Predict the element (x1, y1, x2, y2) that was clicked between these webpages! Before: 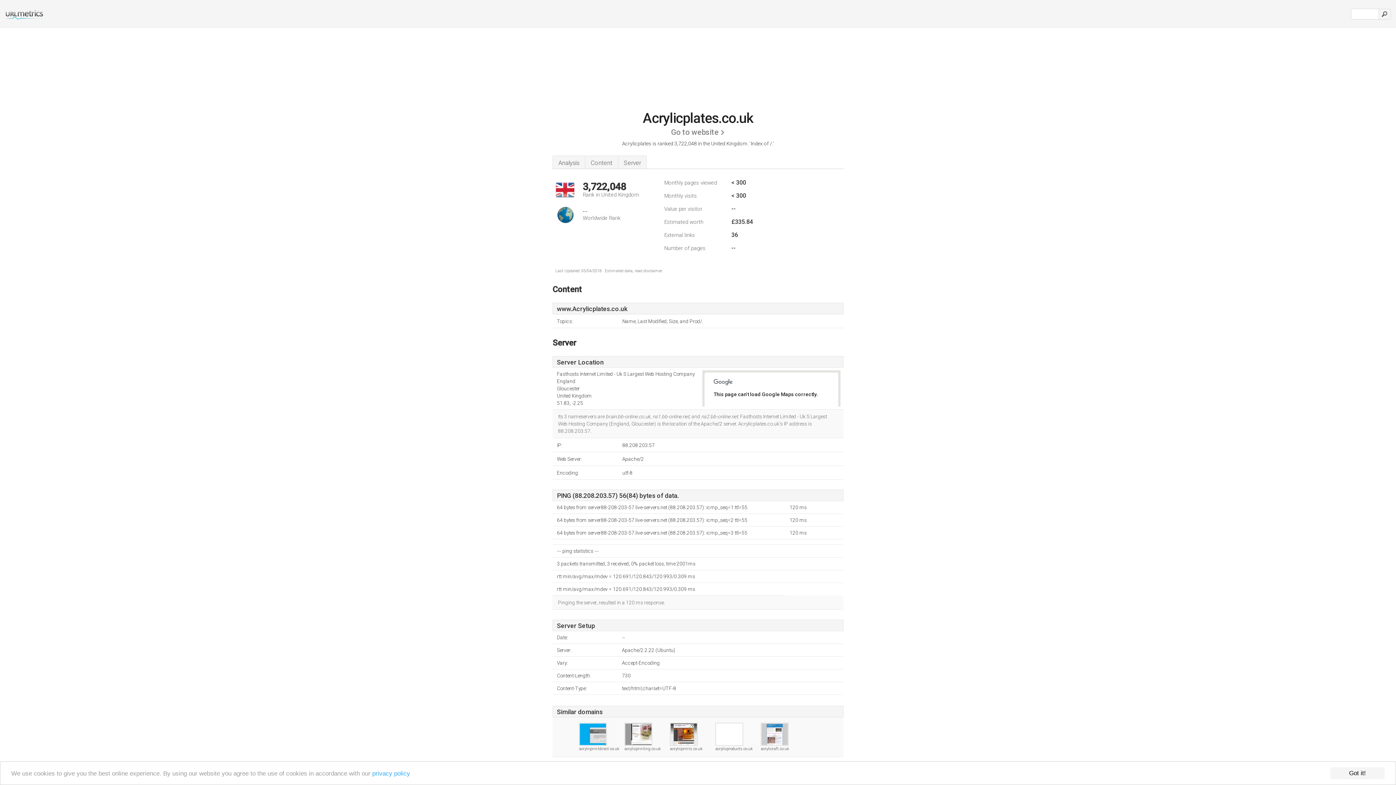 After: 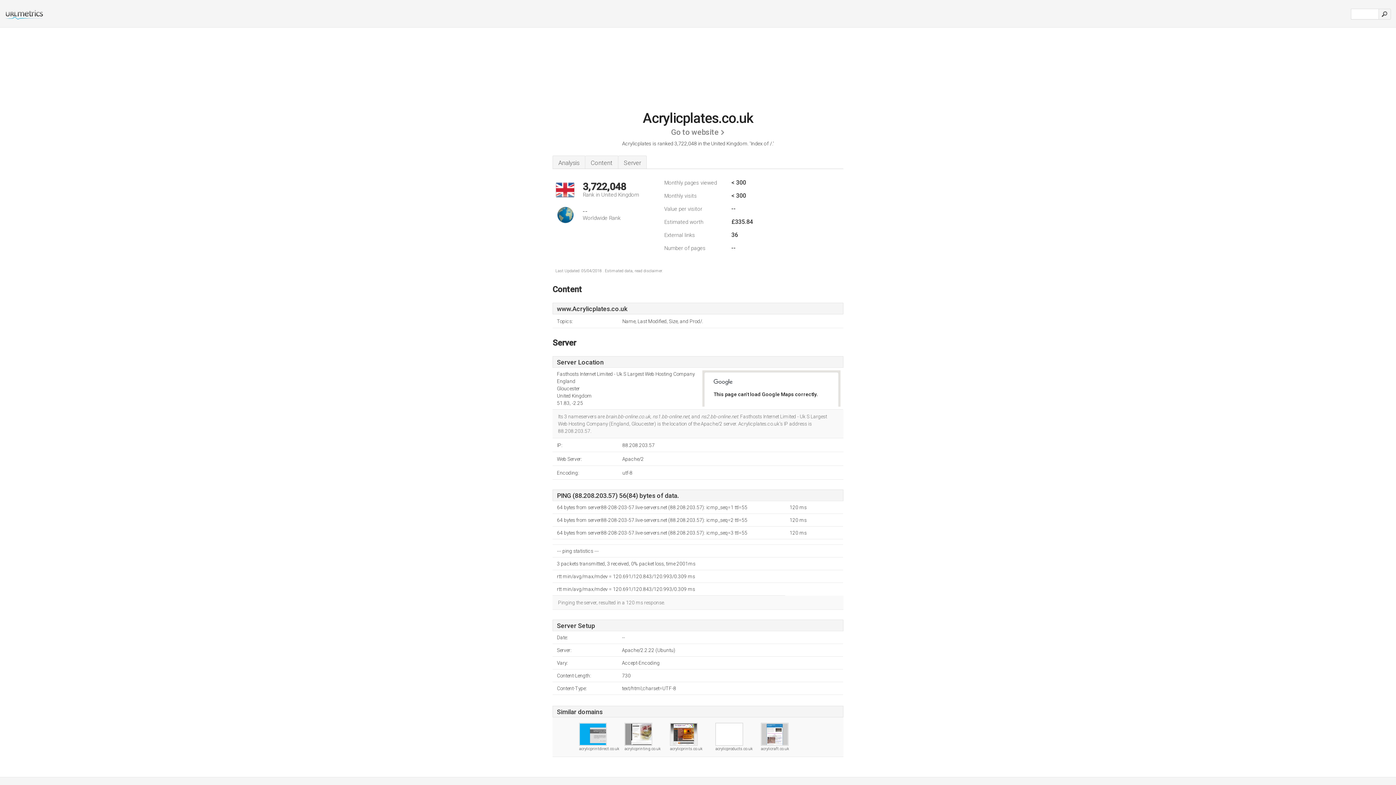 Action: label: Got it! bbox: (1330, 767, 1385, 779)